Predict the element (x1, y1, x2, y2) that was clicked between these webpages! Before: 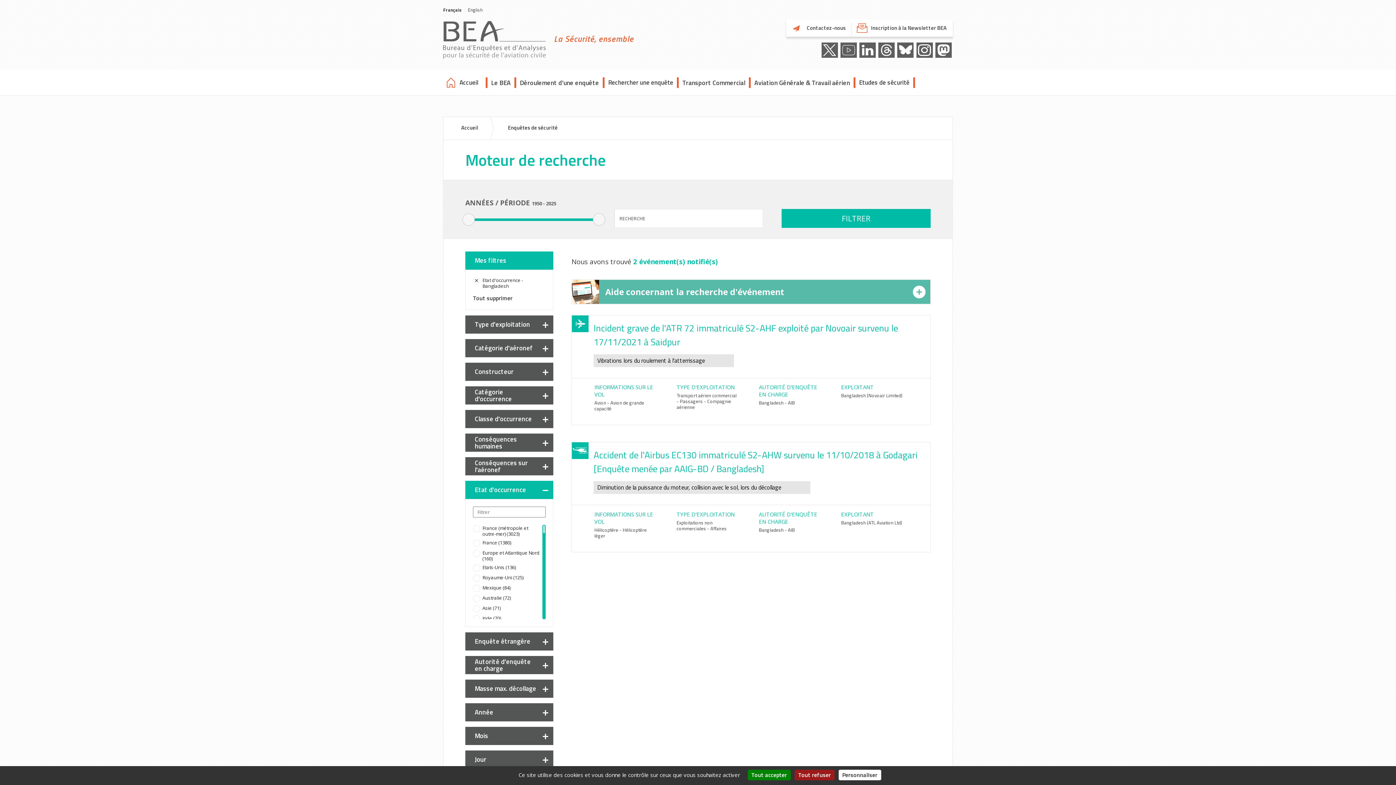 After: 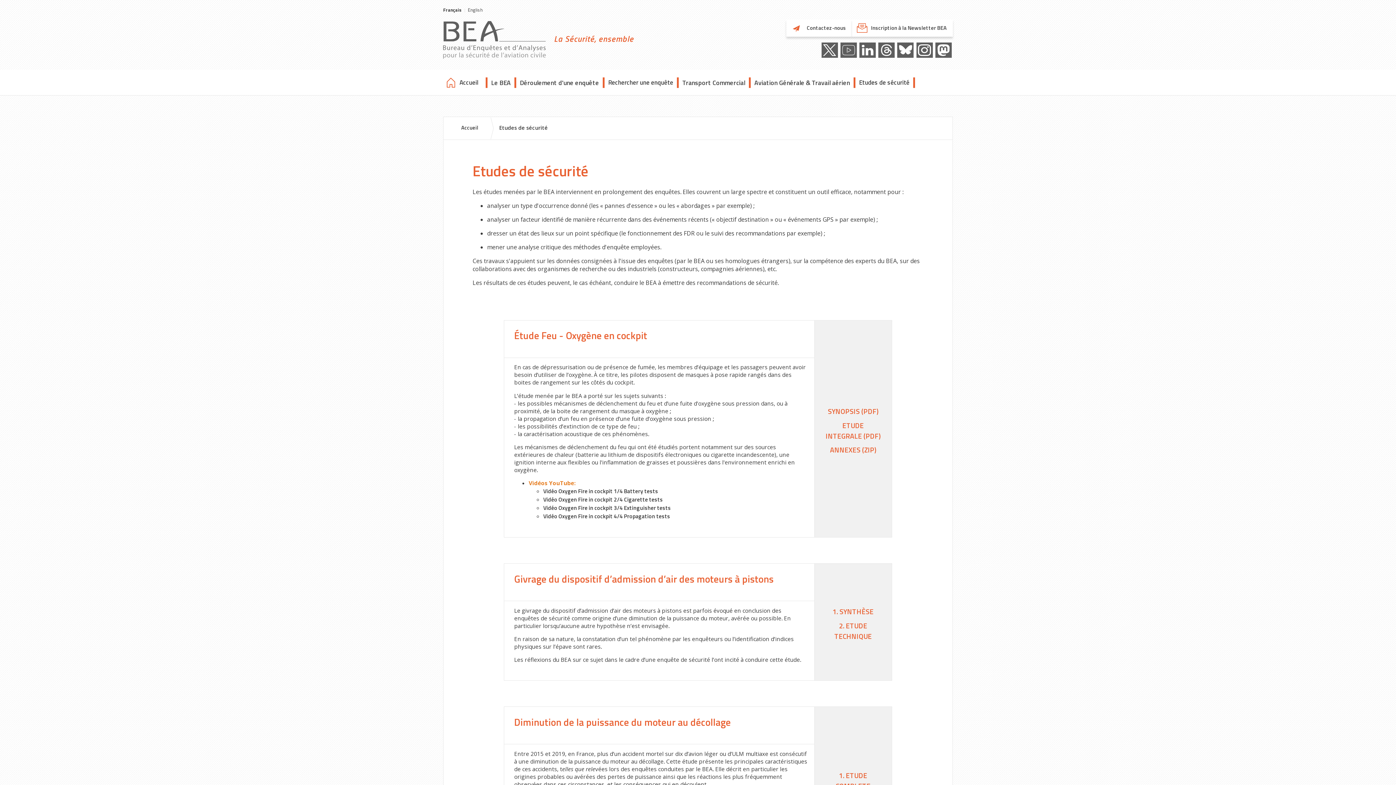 Action: bbox: (859, 77, 915, 87) label: Etudes de sécurité